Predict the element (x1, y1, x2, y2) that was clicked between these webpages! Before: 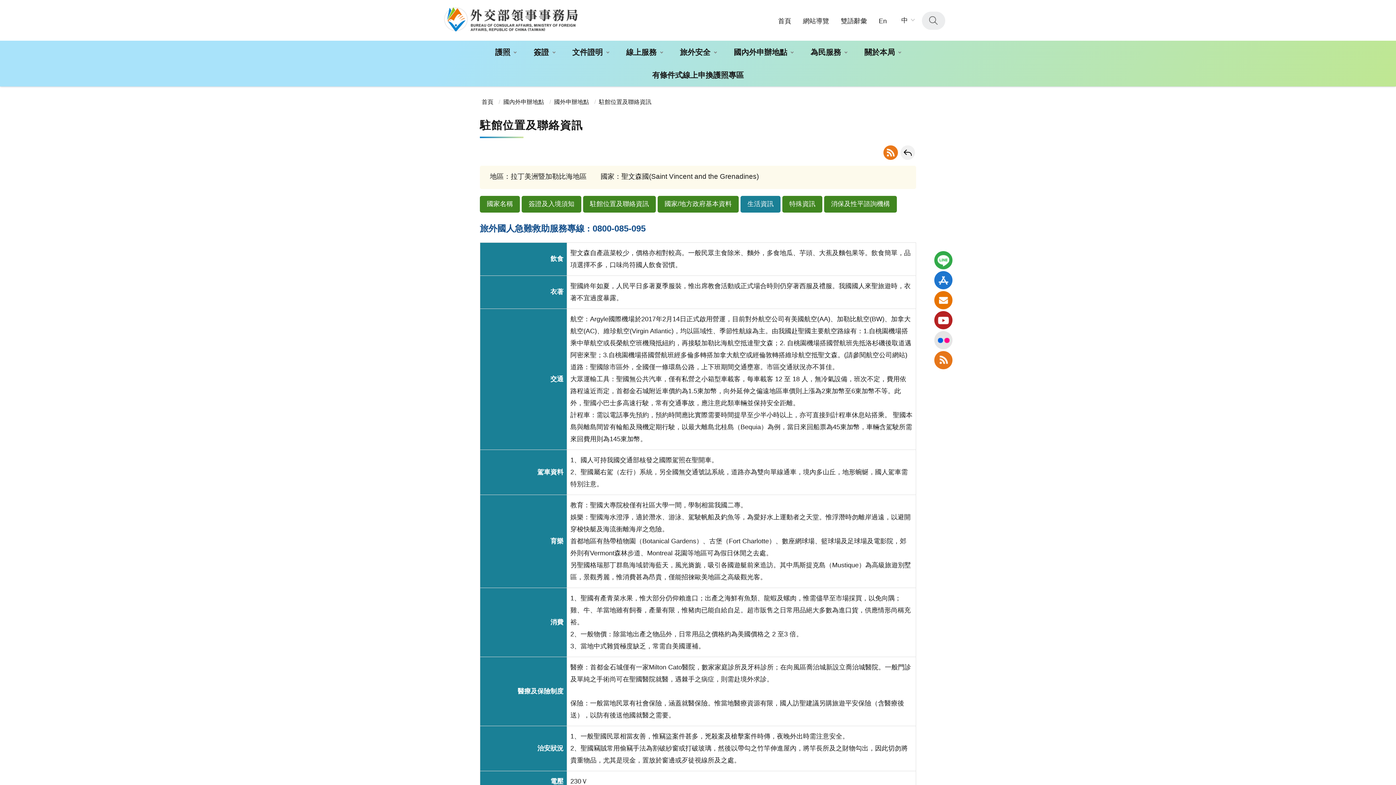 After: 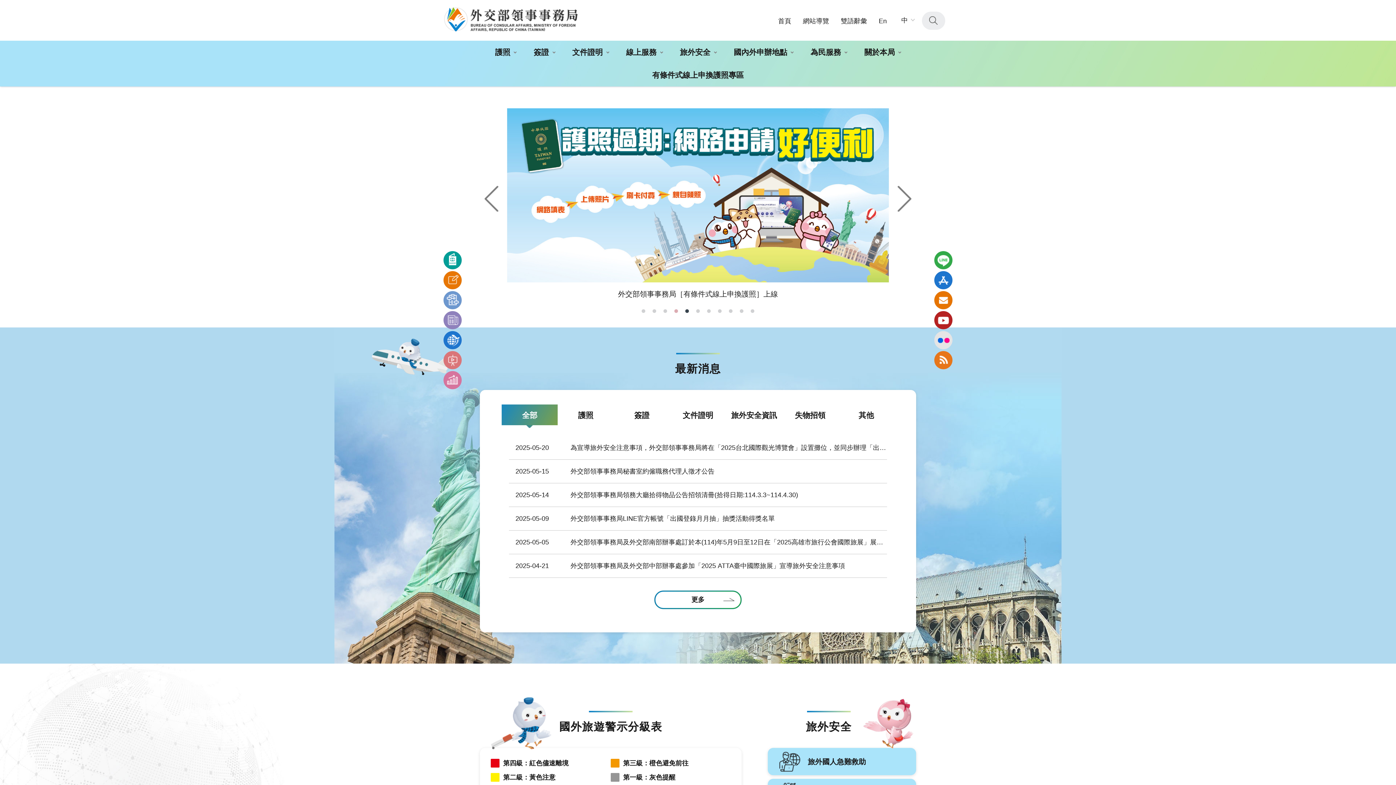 Action: bbox: (443, 6, 578, 32)